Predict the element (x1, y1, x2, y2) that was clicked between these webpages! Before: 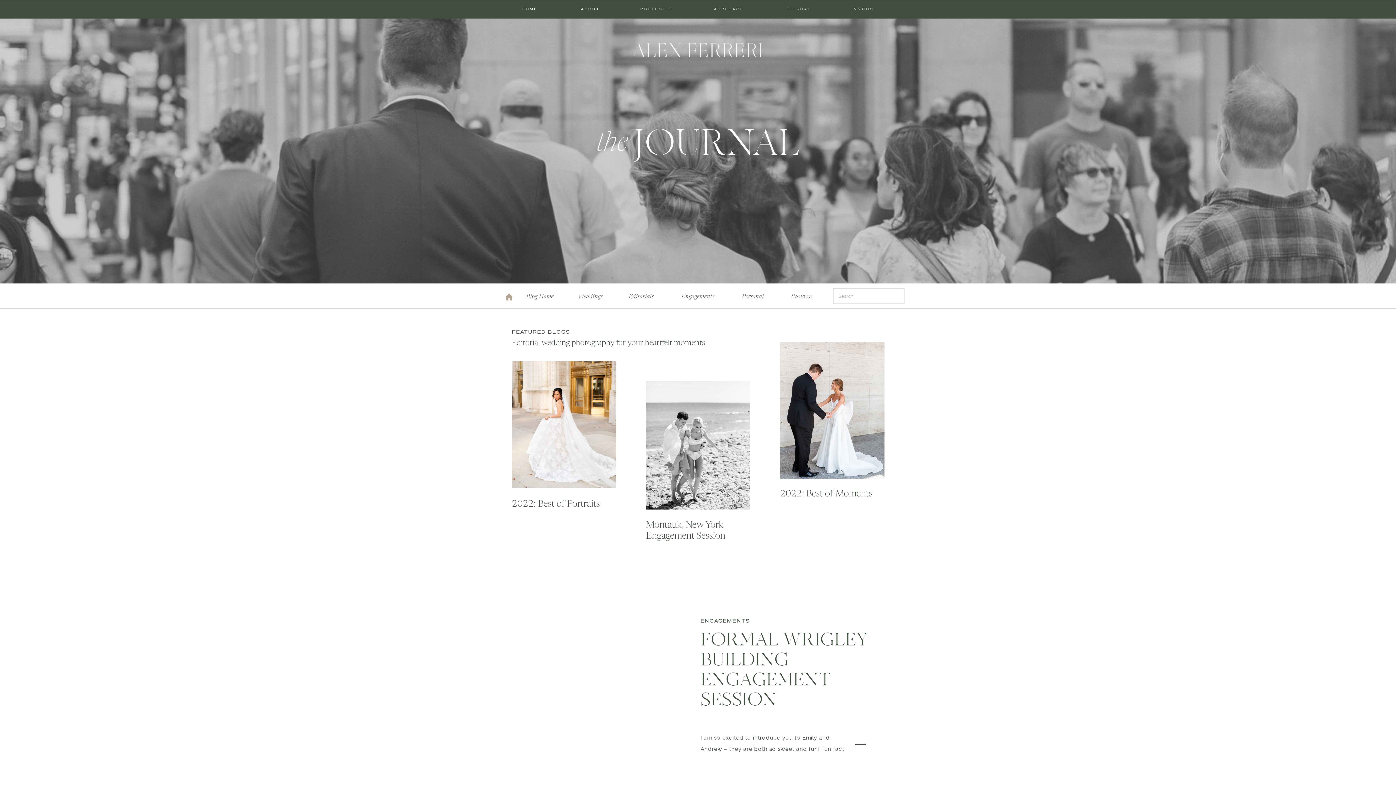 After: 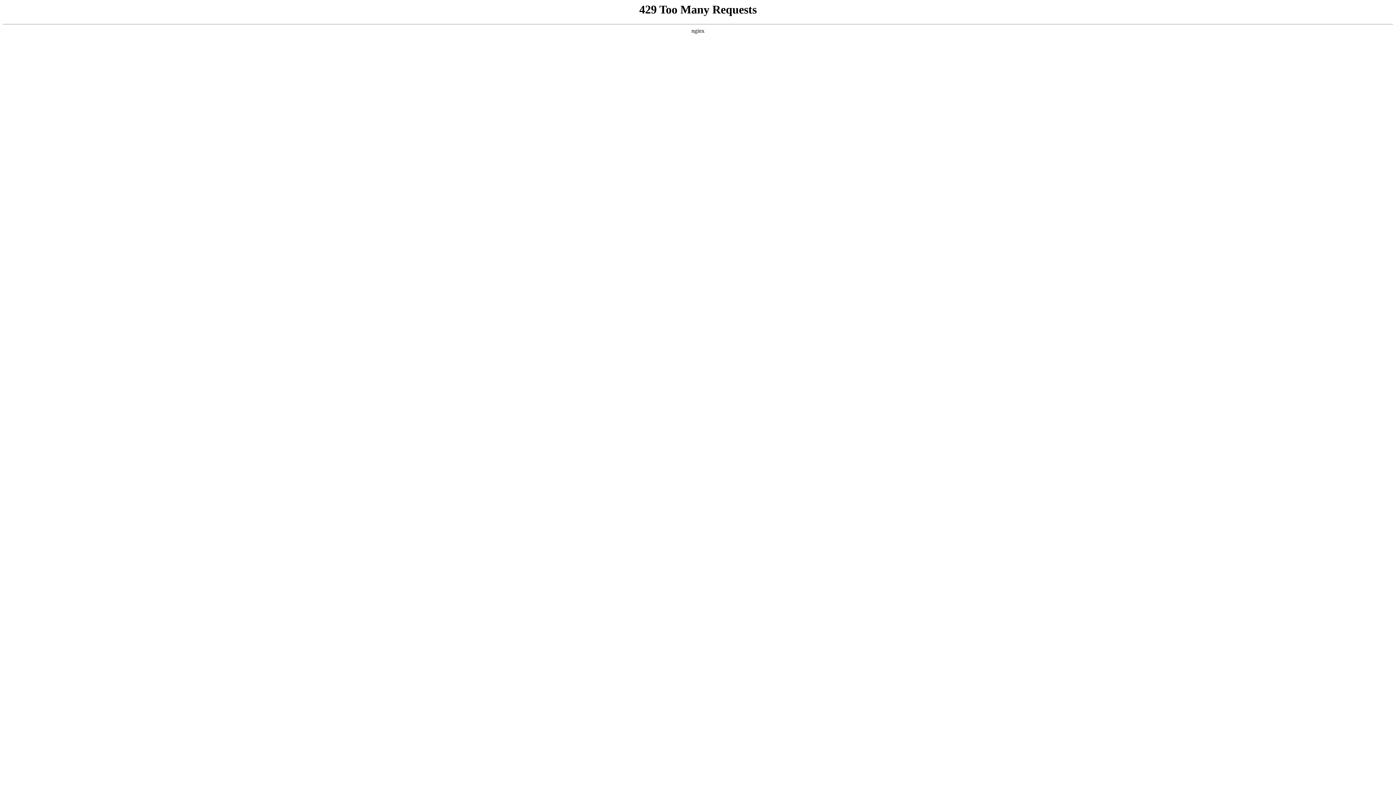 Action: bbox: (576, 291, 605, 298) label: Weddings